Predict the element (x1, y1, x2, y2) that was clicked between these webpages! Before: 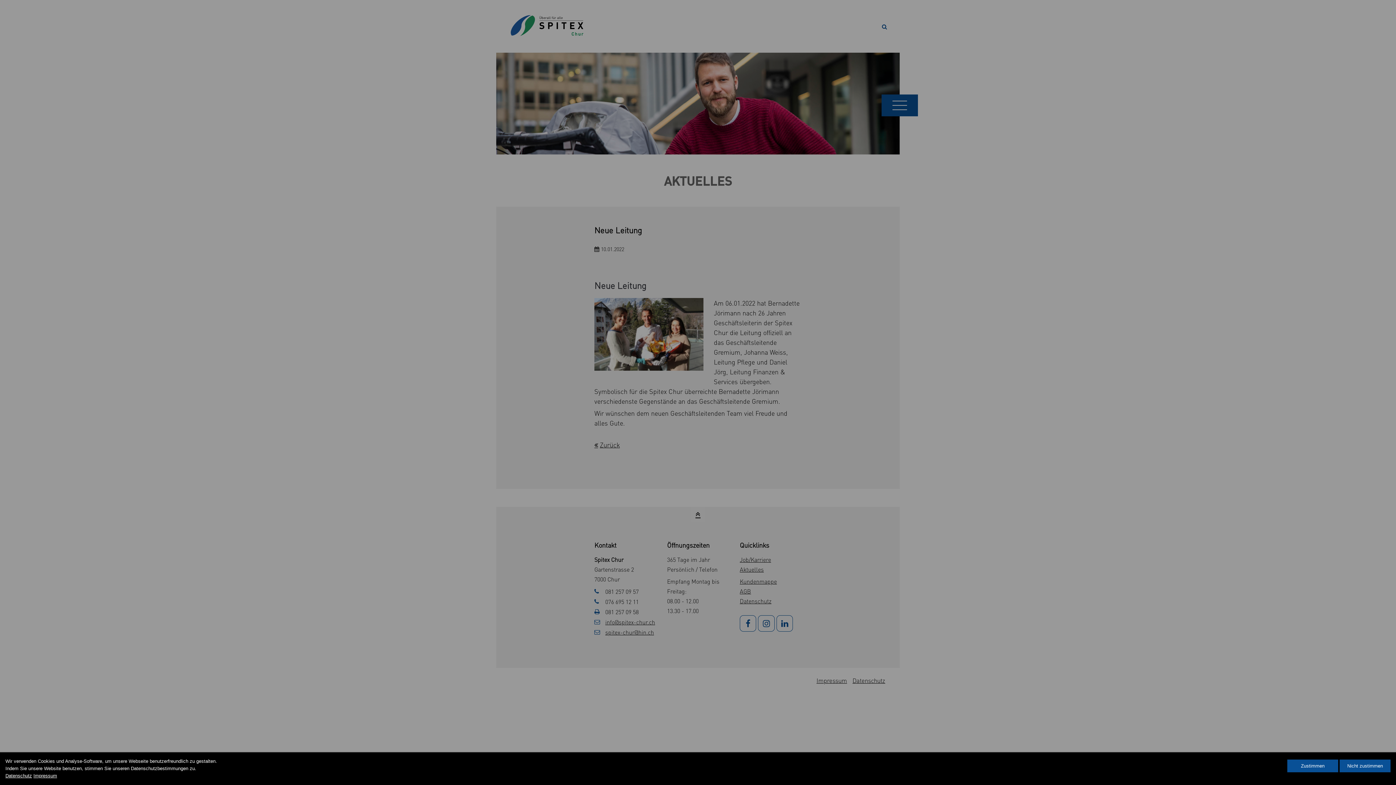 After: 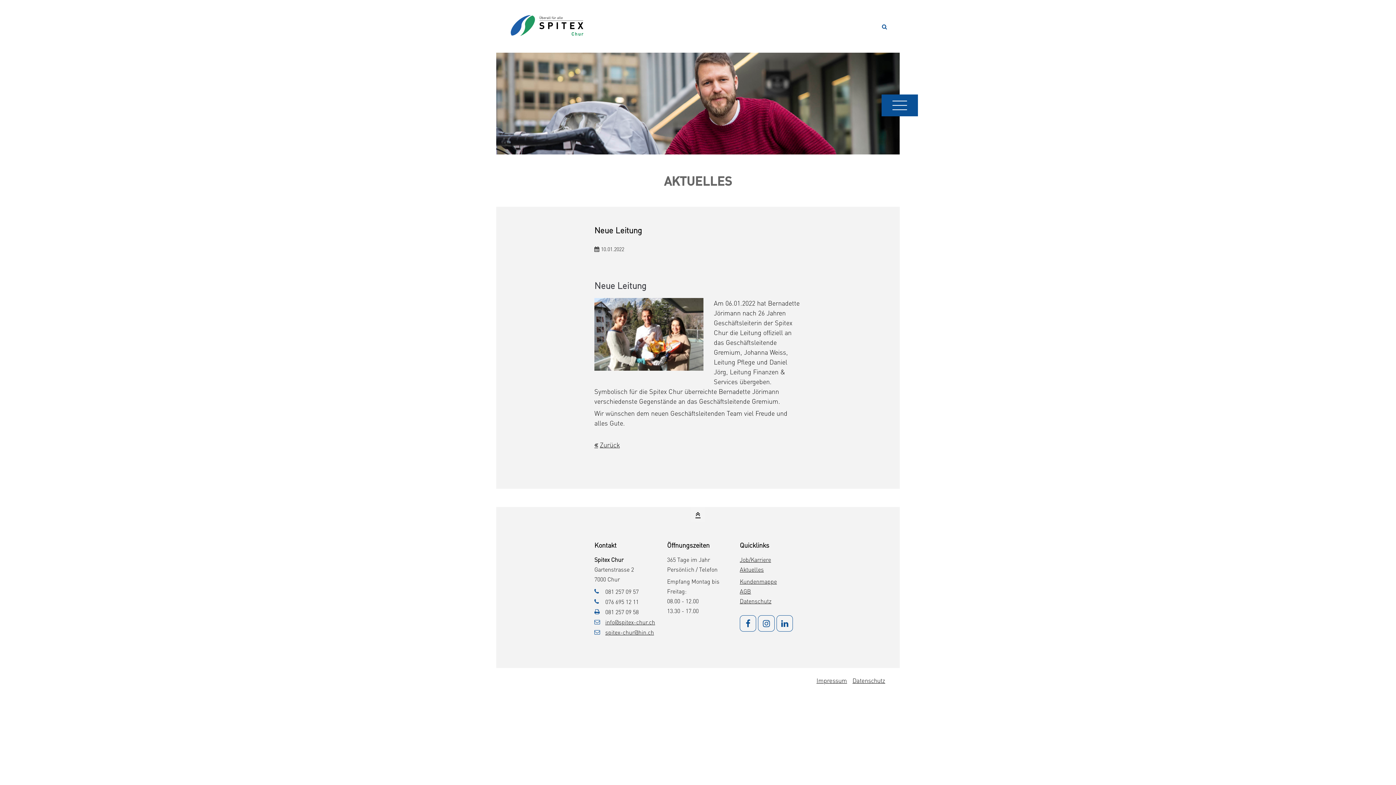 Action: bbox: (1287, 760, 1338, 772) label: Zustimmen